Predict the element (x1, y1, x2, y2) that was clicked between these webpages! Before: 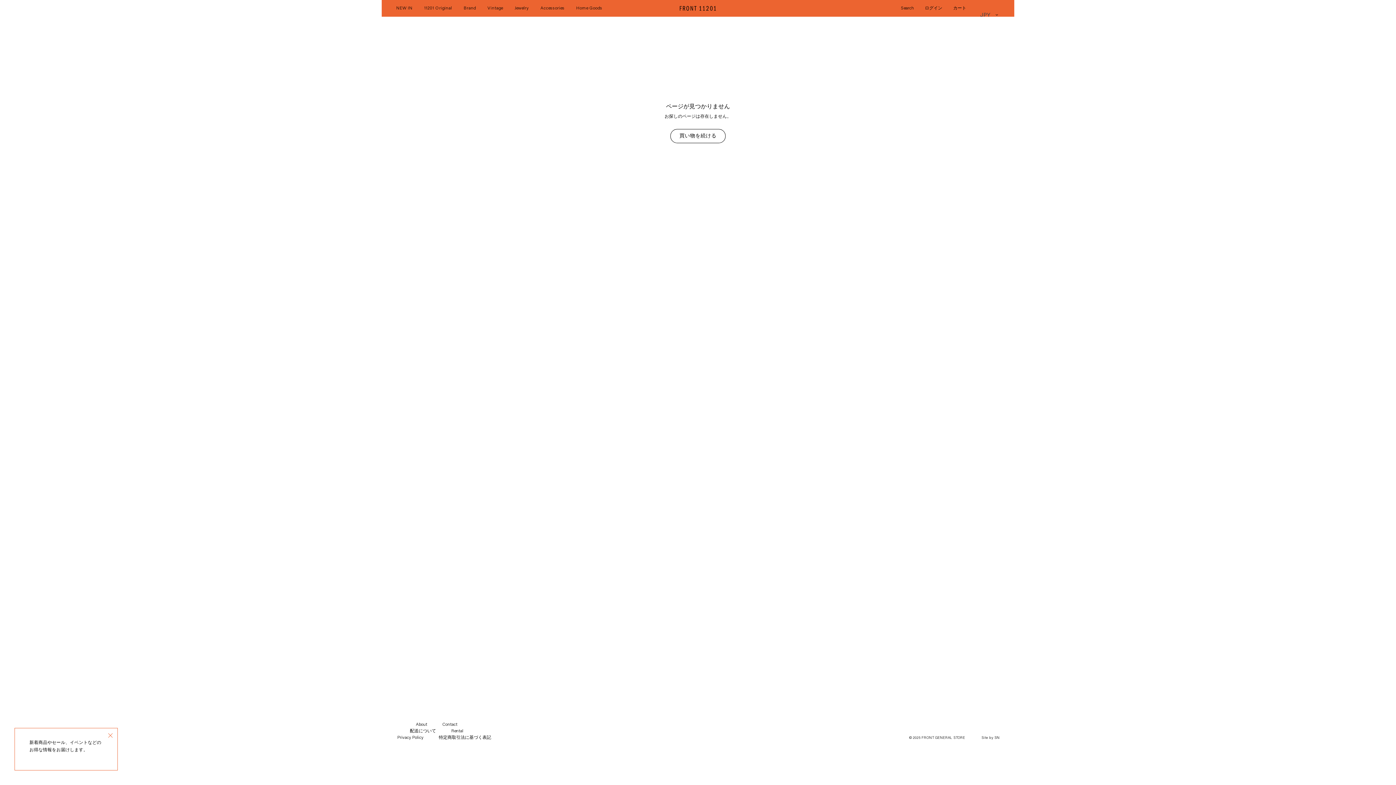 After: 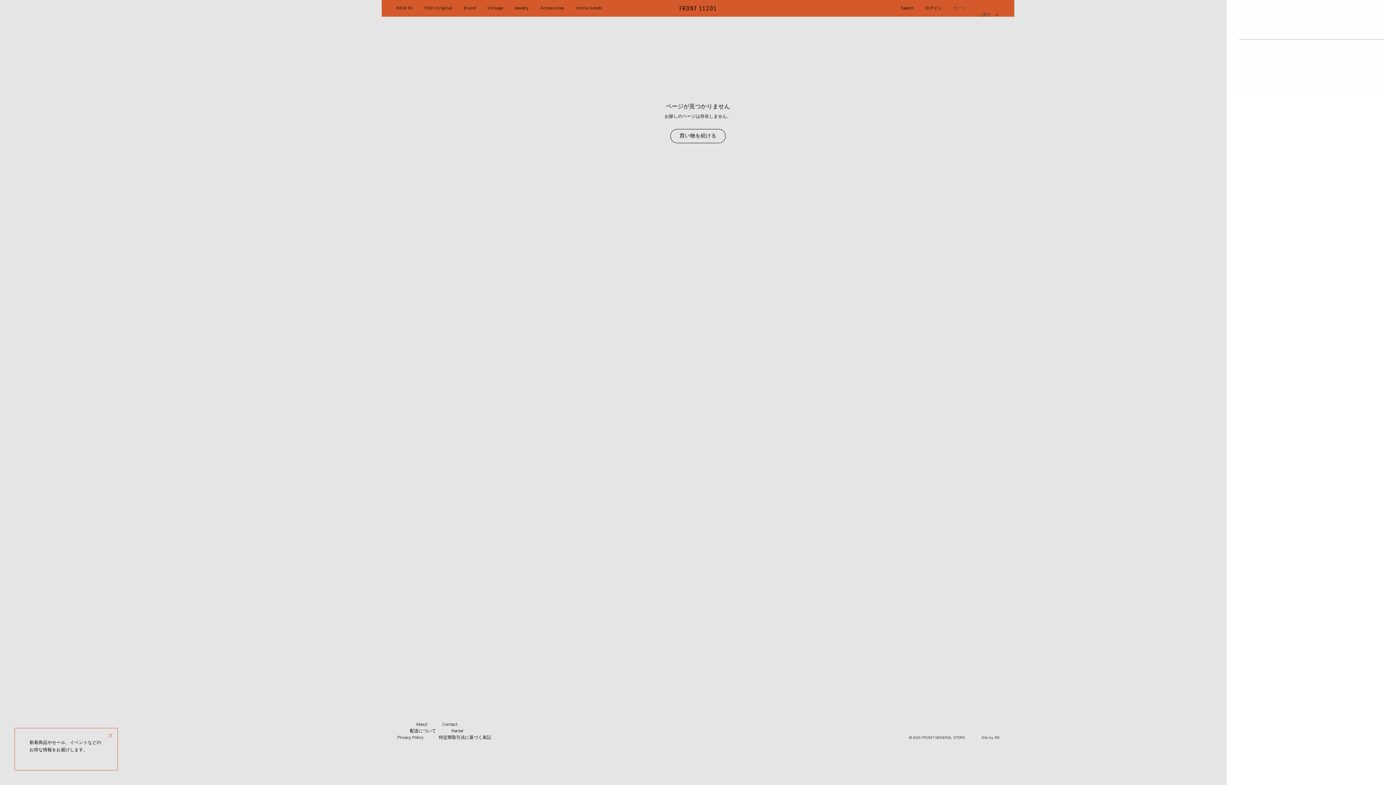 Action: bbox: (953, 6, 966, 10) label: カート